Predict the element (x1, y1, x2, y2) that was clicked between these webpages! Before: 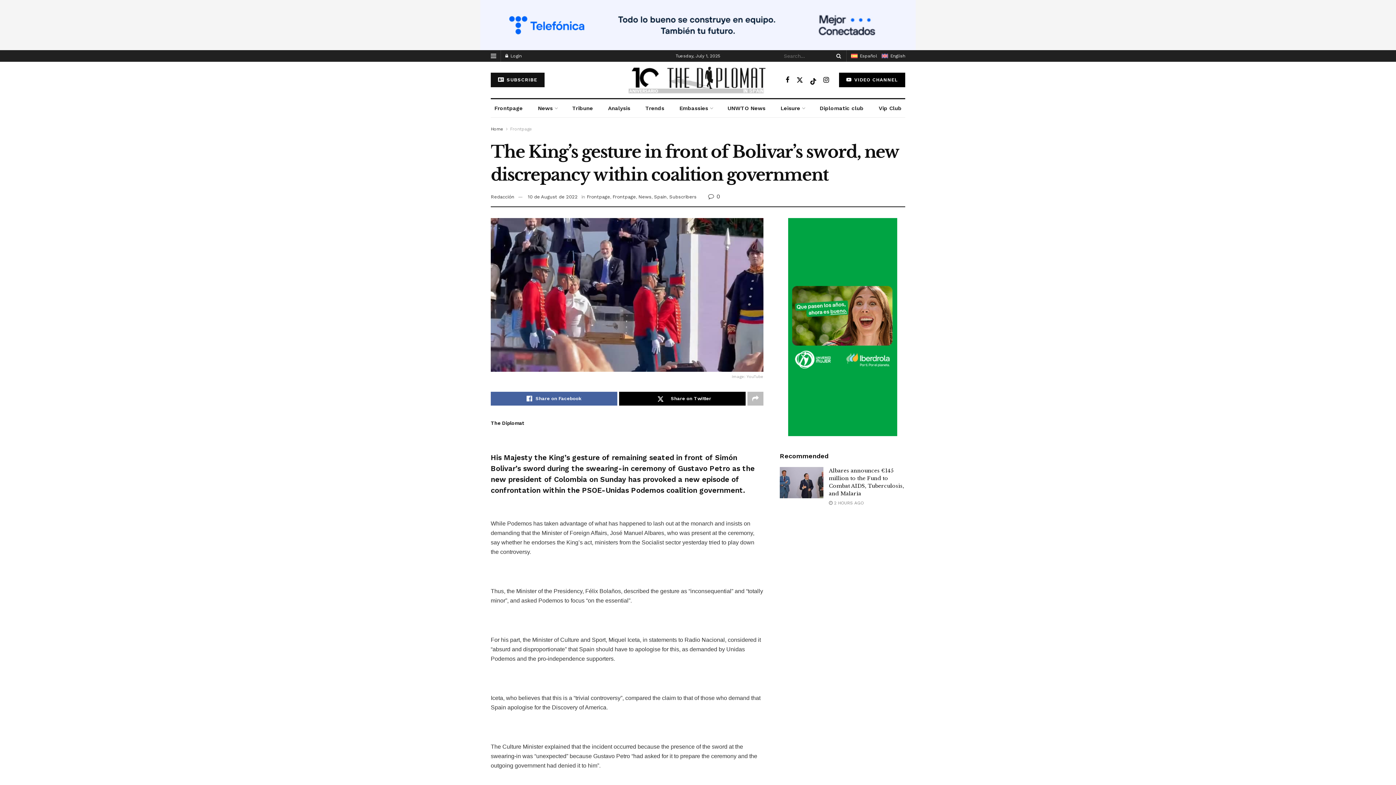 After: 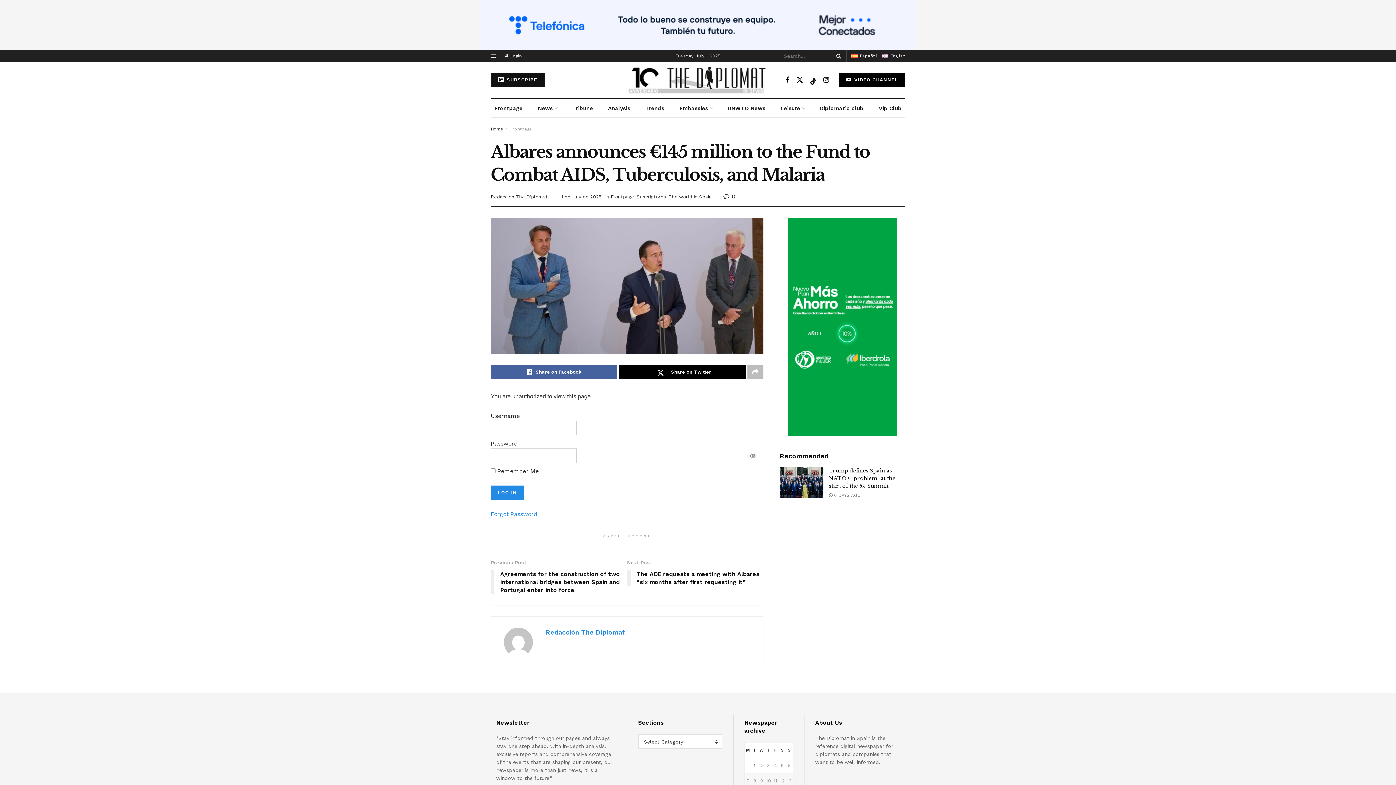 Action: bbox: (780, 453, 823, 484) label: Read article: Albares announces €145 million to the Fund to Combat AIDS, Tuberculosis, and Malaria